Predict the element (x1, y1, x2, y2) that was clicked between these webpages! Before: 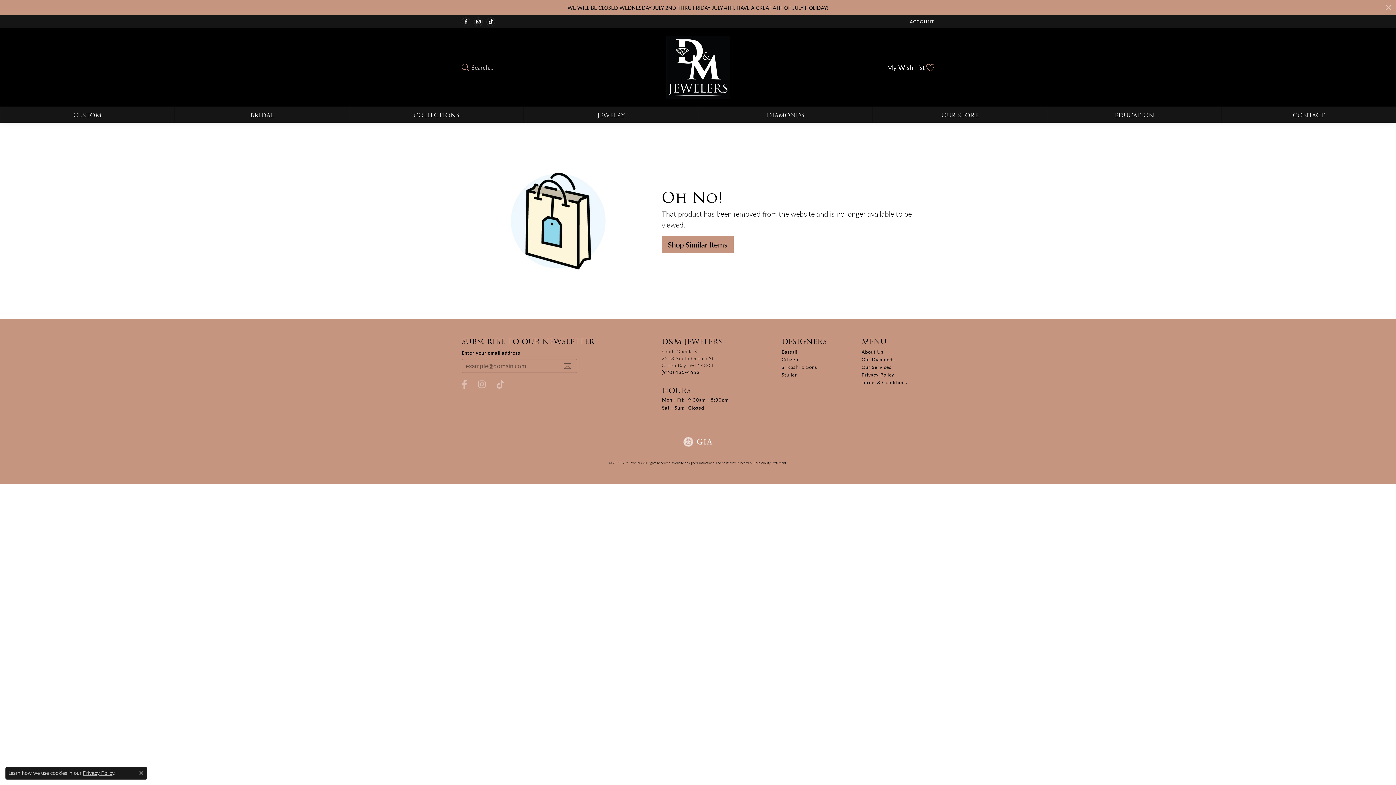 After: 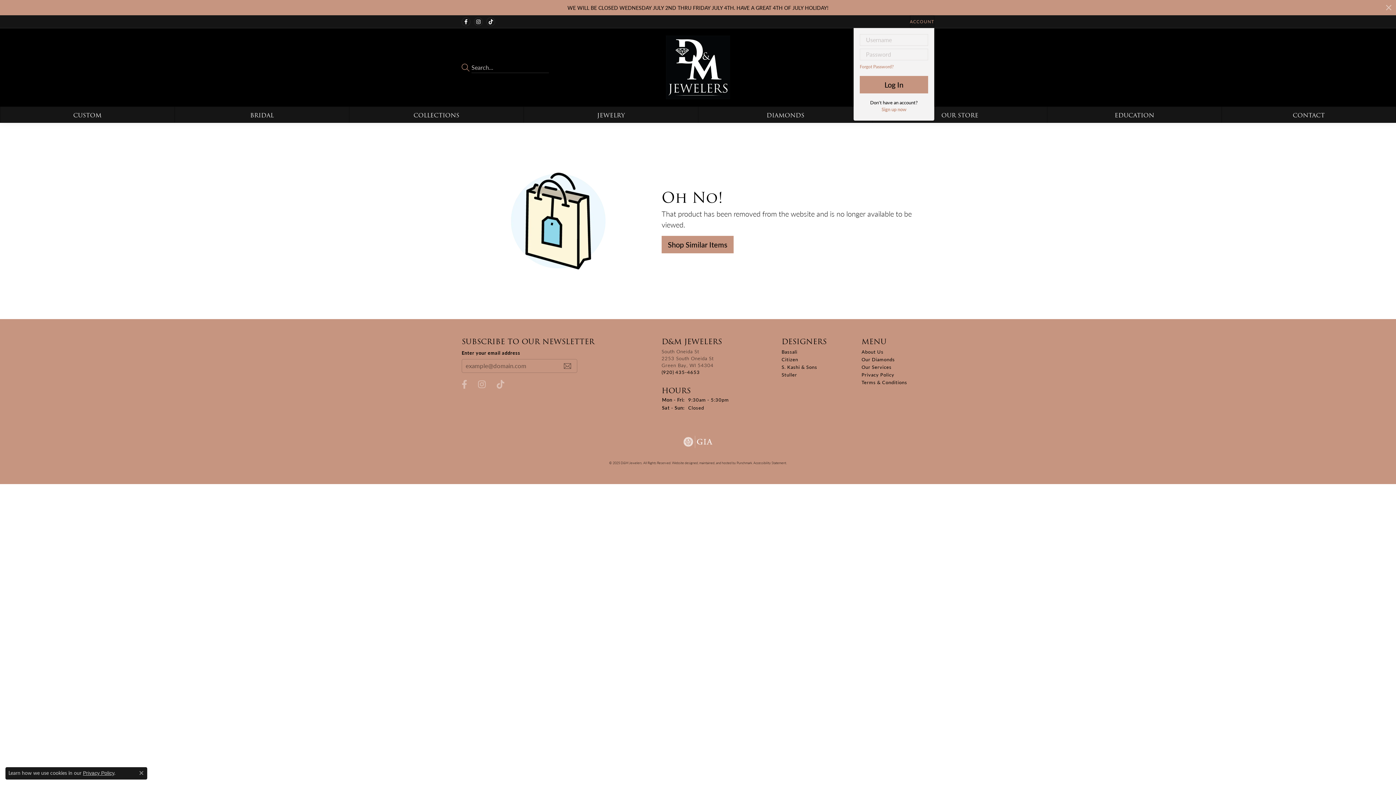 Action: bbox: (910, 15, 934, 28) label: My Account Menu